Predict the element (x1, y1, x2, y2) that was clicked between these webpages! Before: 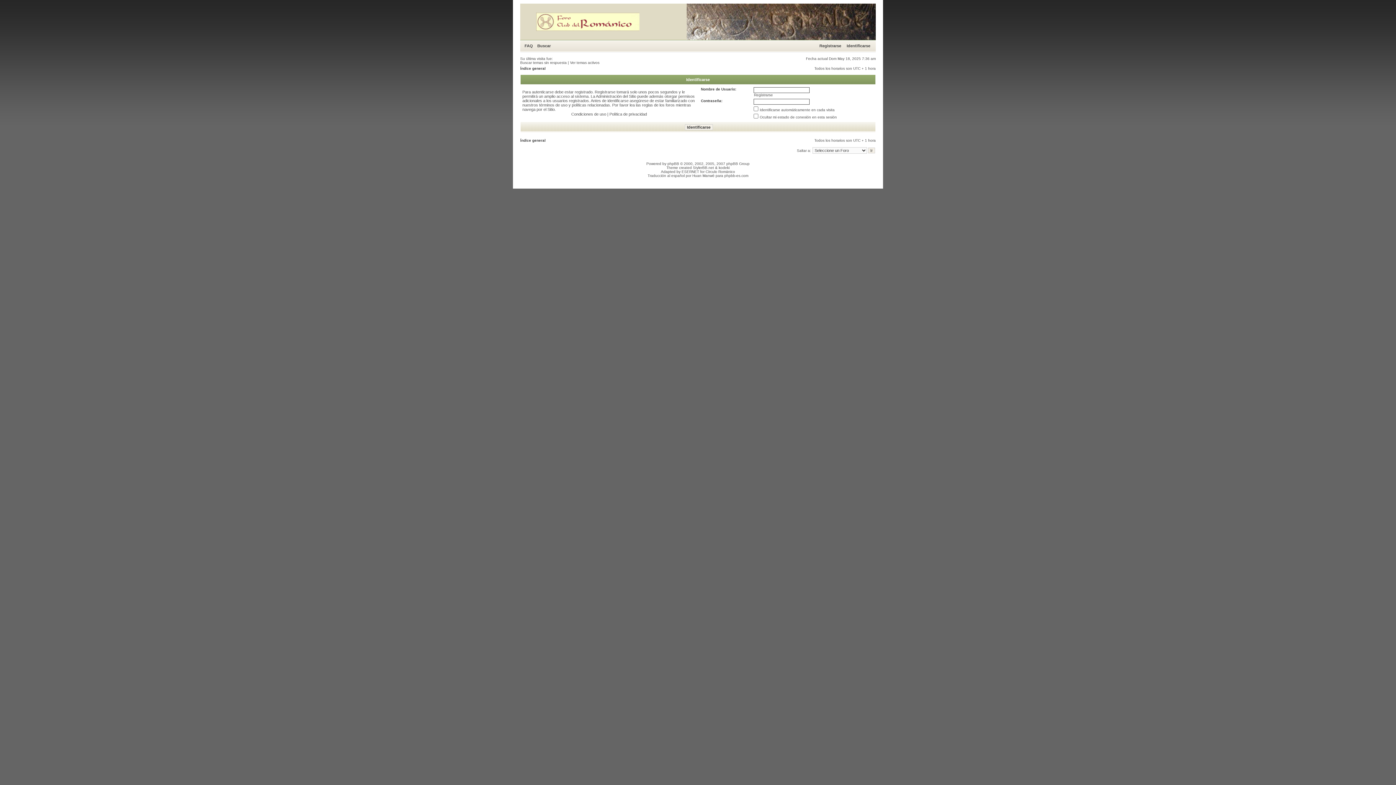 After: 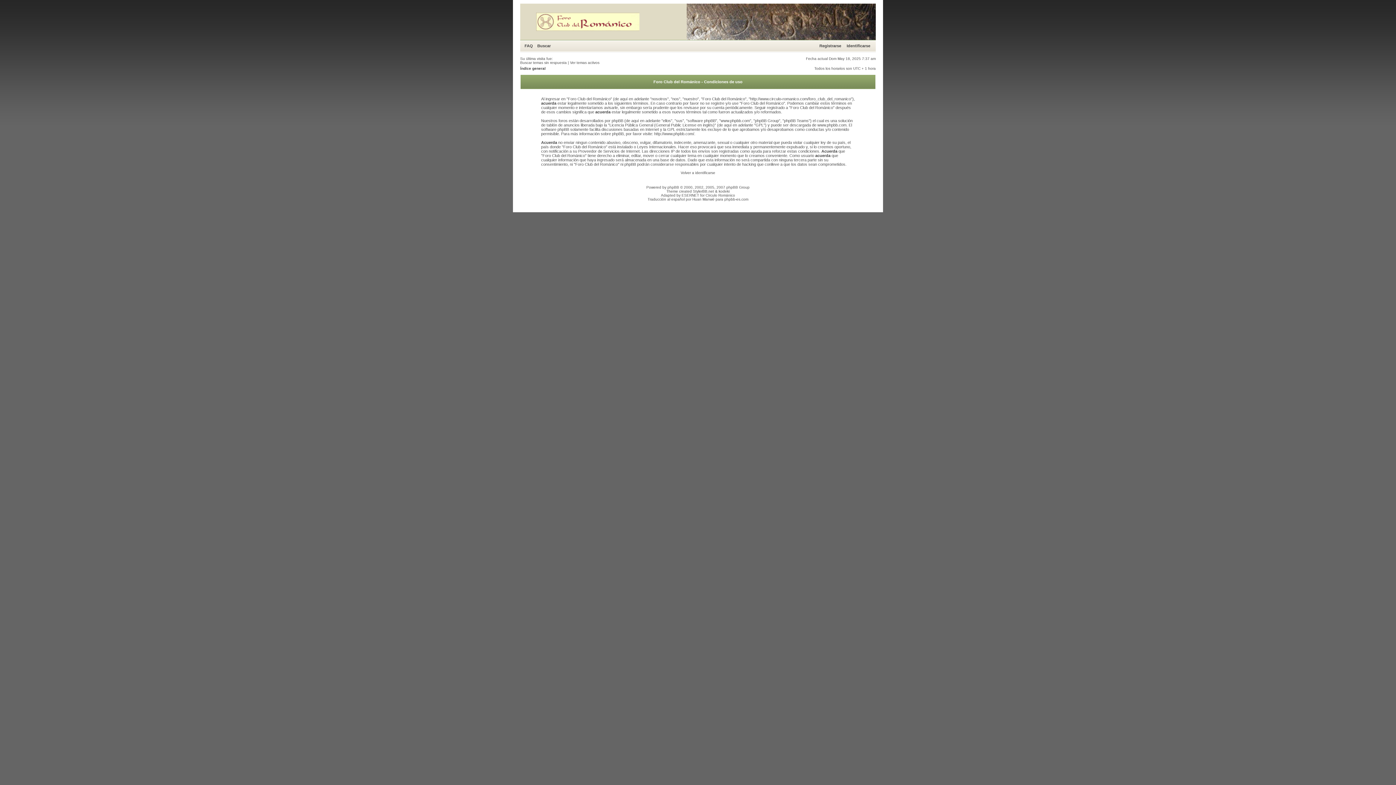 Action: label: Condiciones de uso bbox: (571, 112, 606, 116)